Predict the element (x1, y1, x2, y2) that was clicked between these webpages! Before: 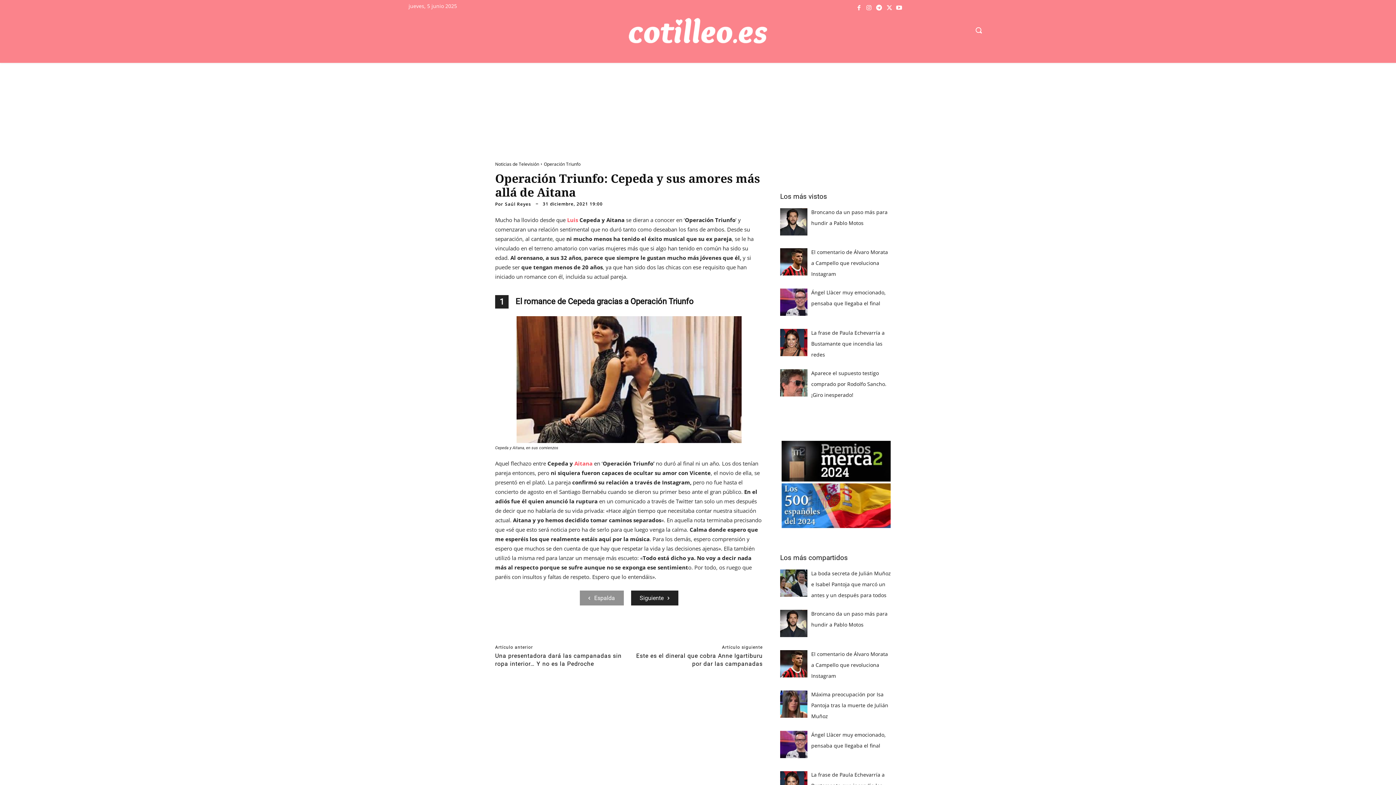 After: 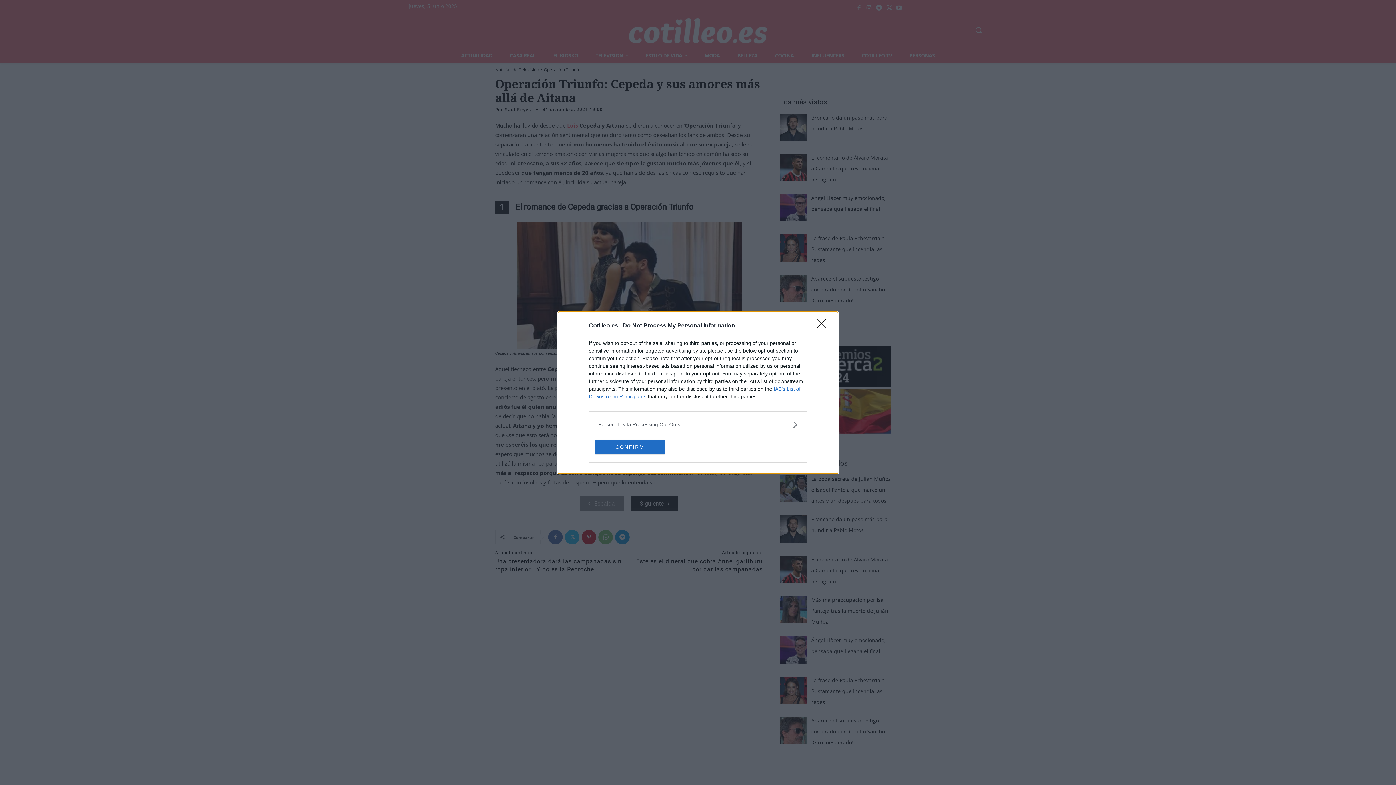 Action: bbox: (598, 624, 613, 639)